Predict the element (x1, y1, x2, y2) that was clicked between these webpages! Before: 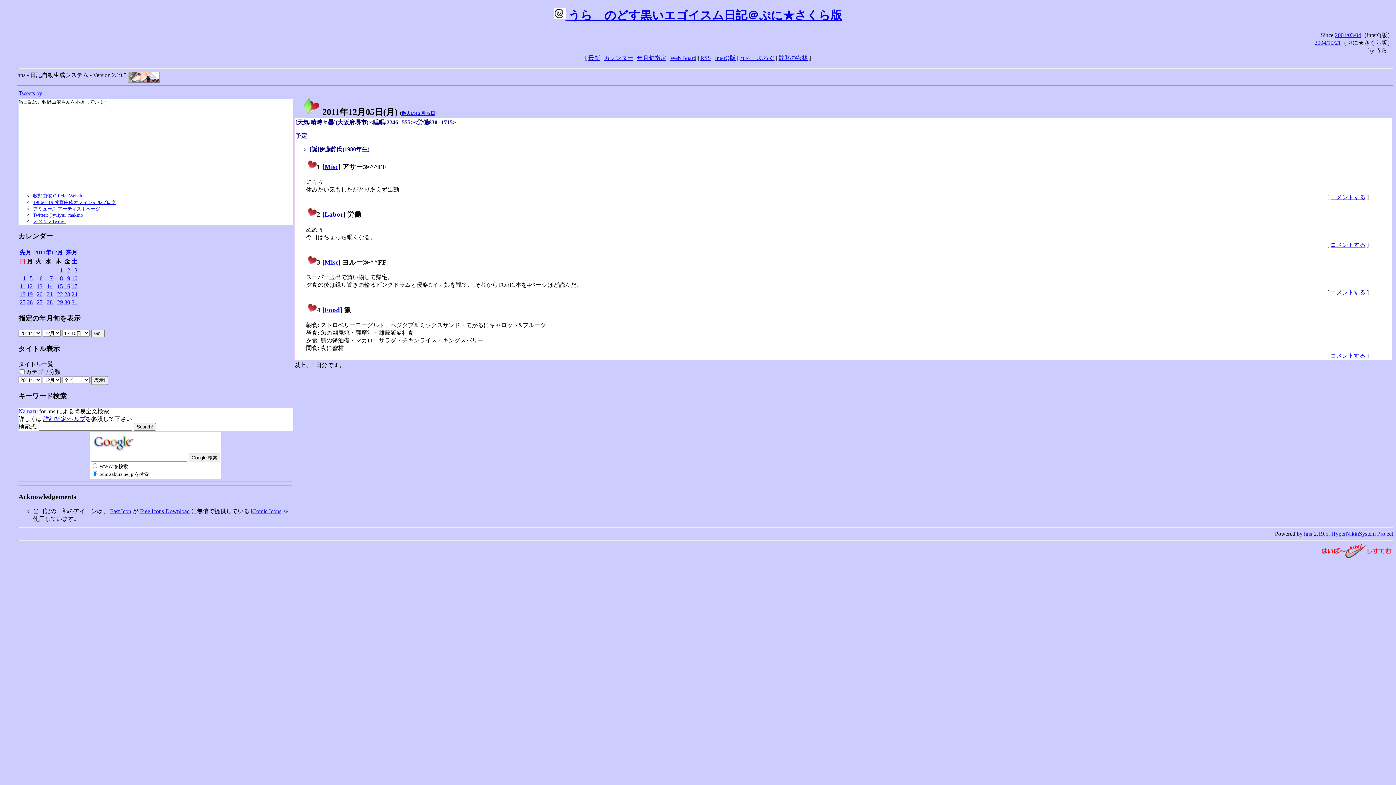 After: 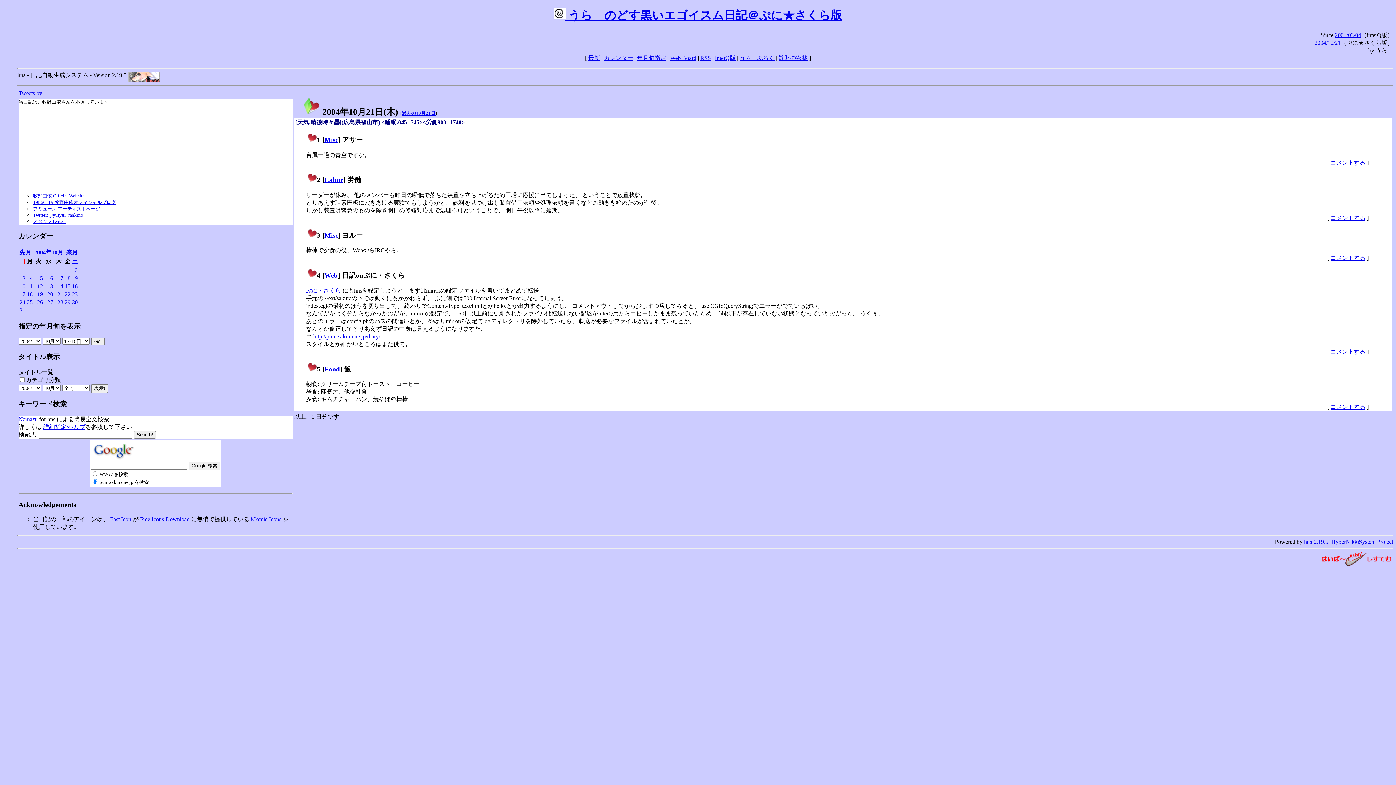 Action: bbox: (1314, 39, 1341, 45) label: 2004/10/21